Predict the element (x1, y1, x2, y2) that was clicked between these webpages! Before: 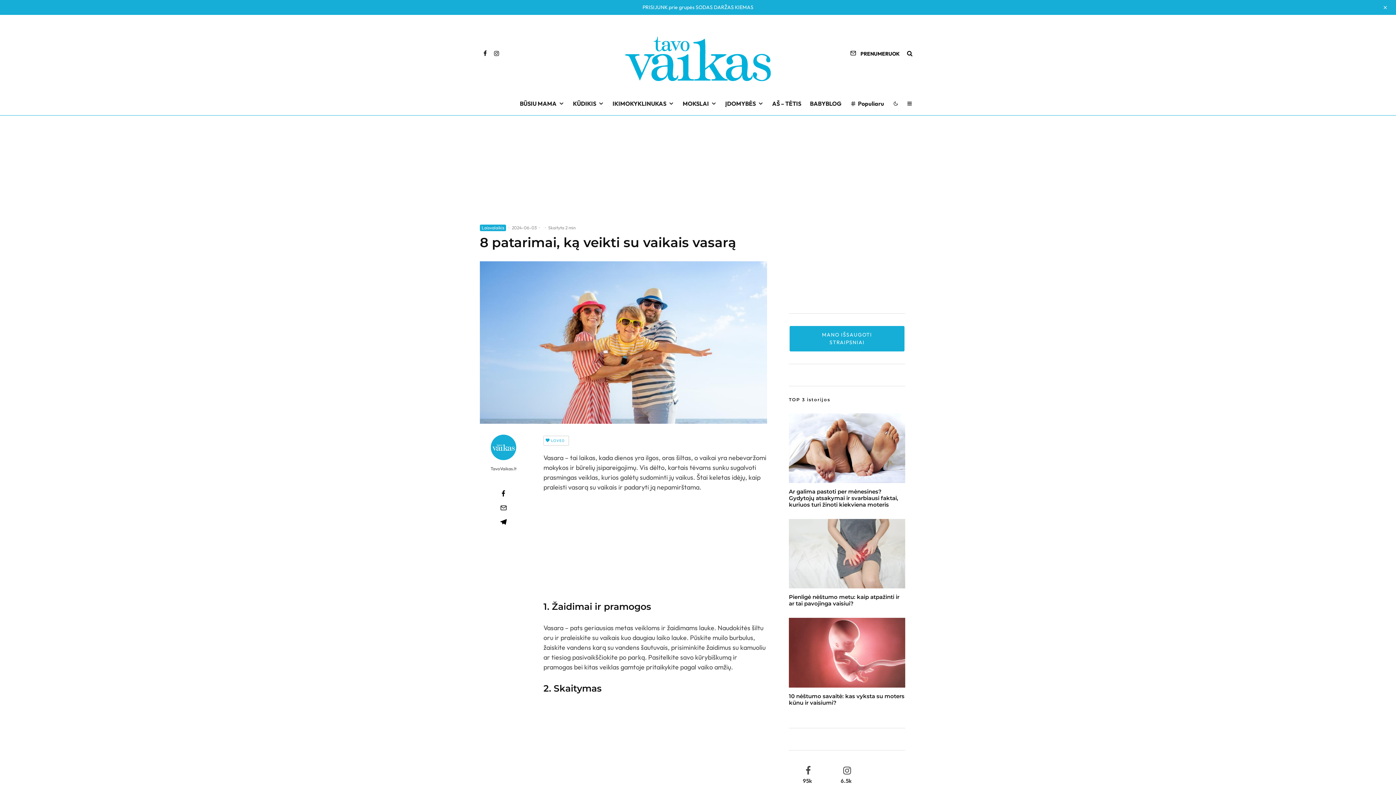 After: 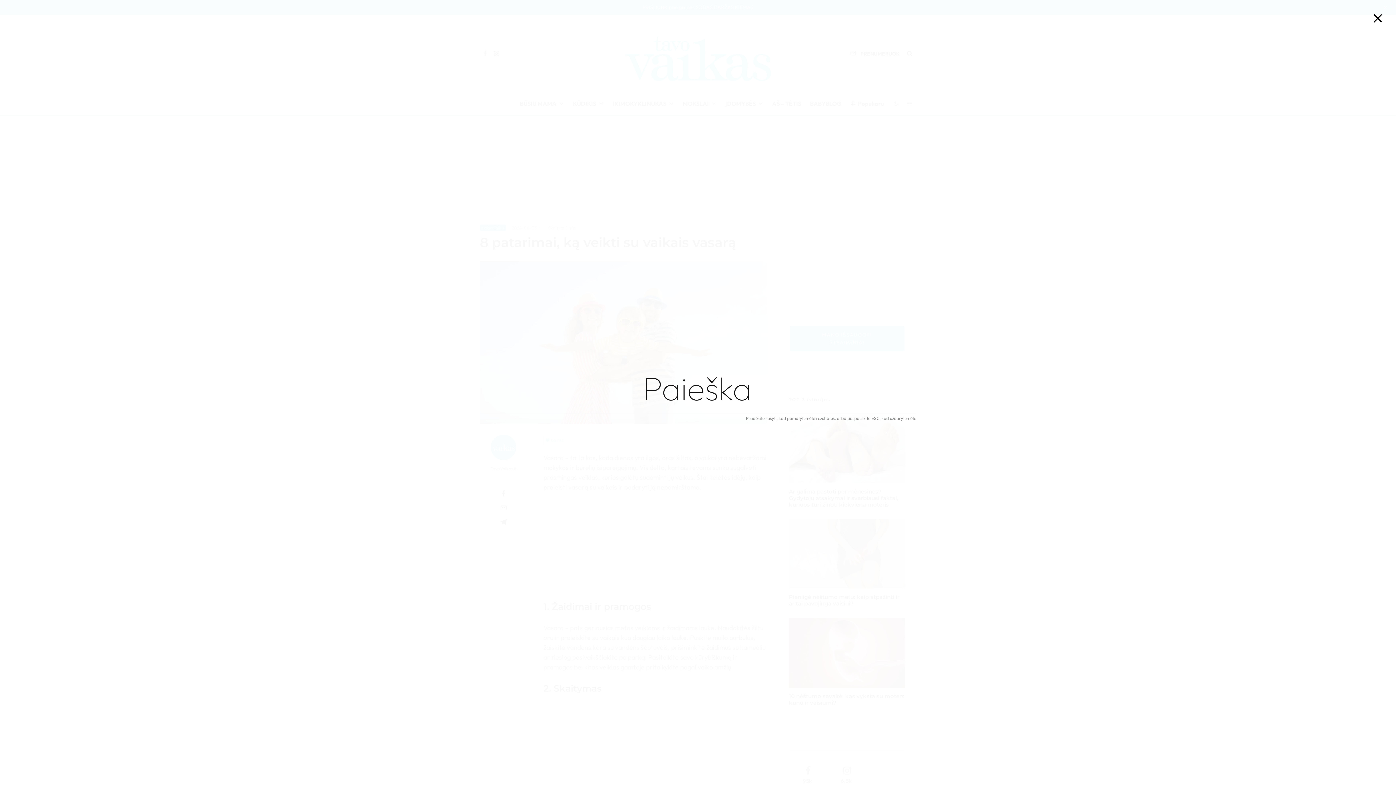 Action: bbox: (903, 50, 916, 56)